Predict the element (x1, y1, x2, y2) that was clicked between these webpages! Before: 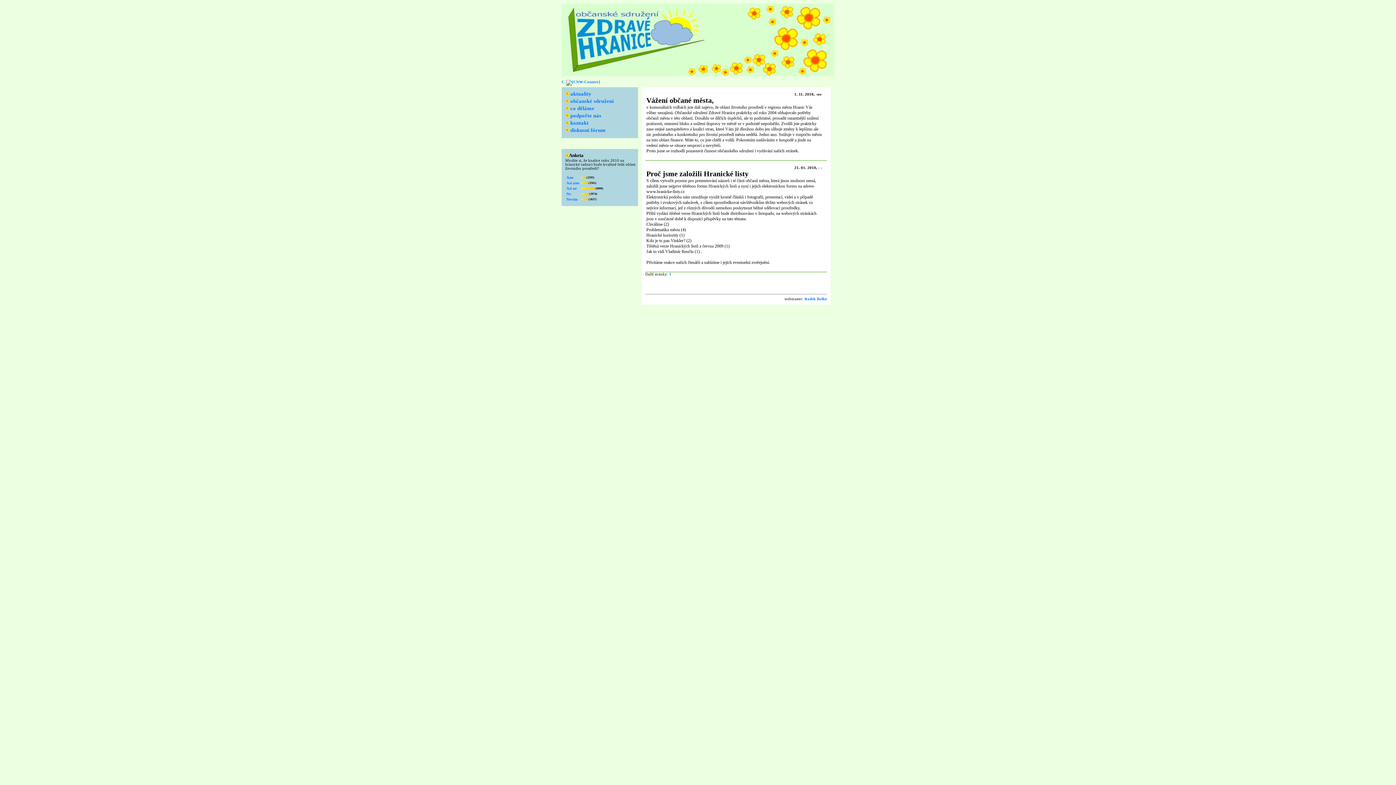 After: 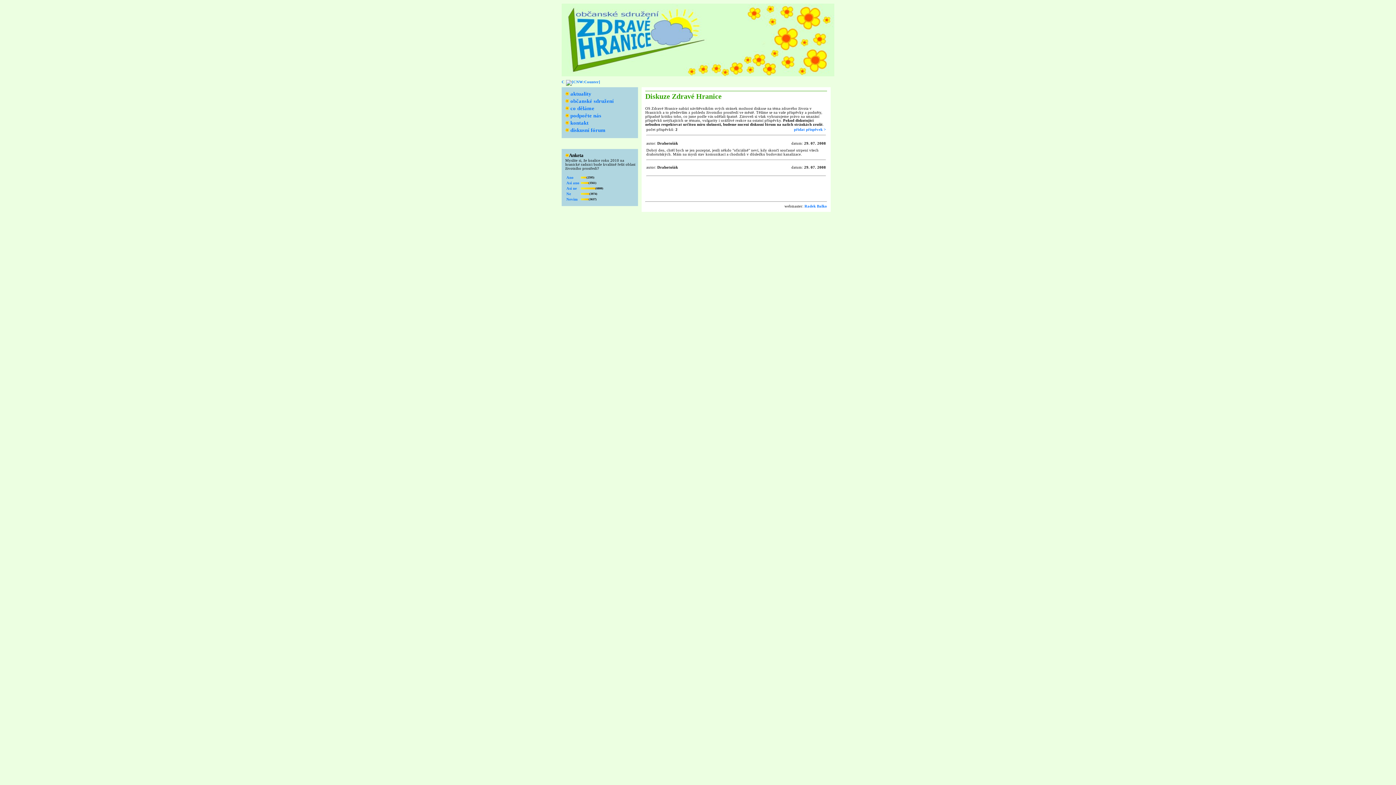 Action: bbox: (570, 127, 605, 133) label: diskusní fórum